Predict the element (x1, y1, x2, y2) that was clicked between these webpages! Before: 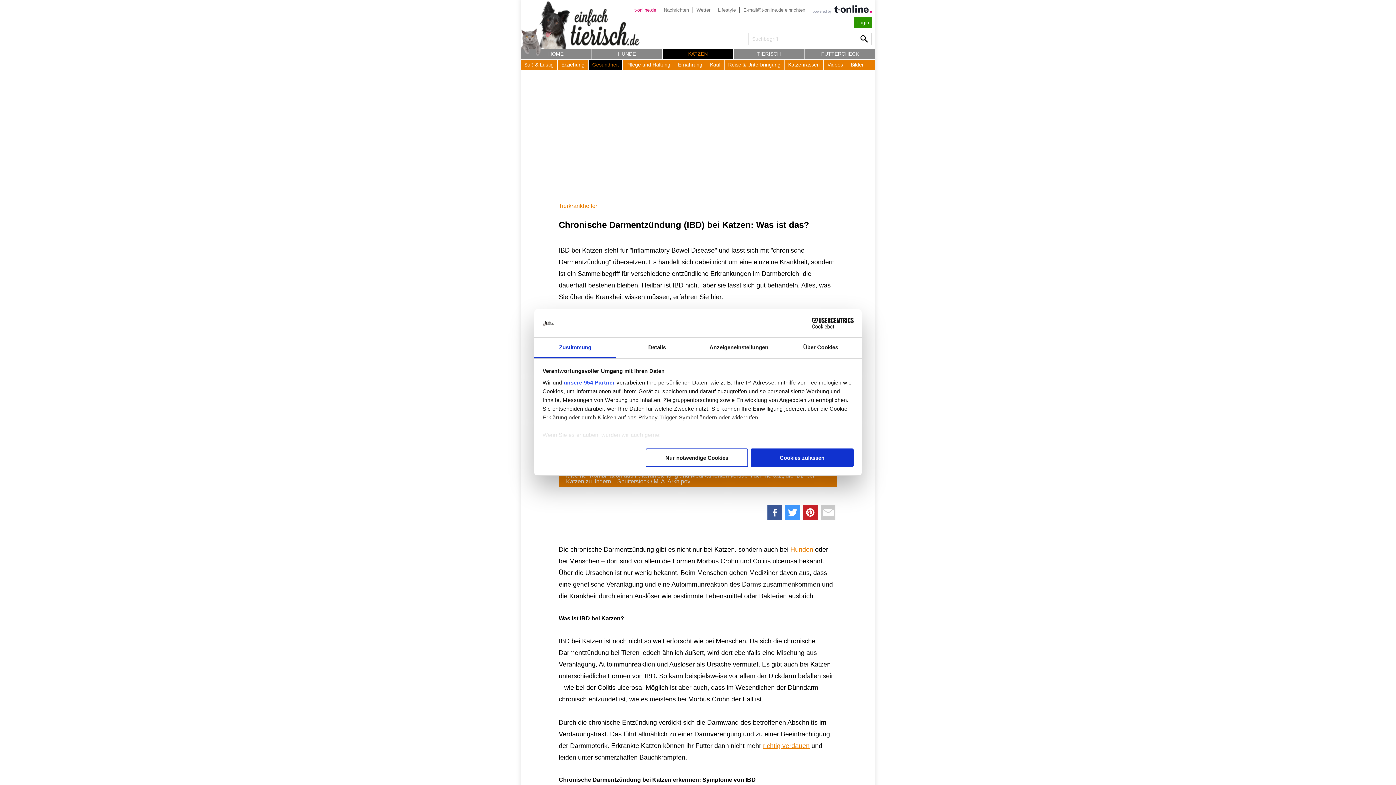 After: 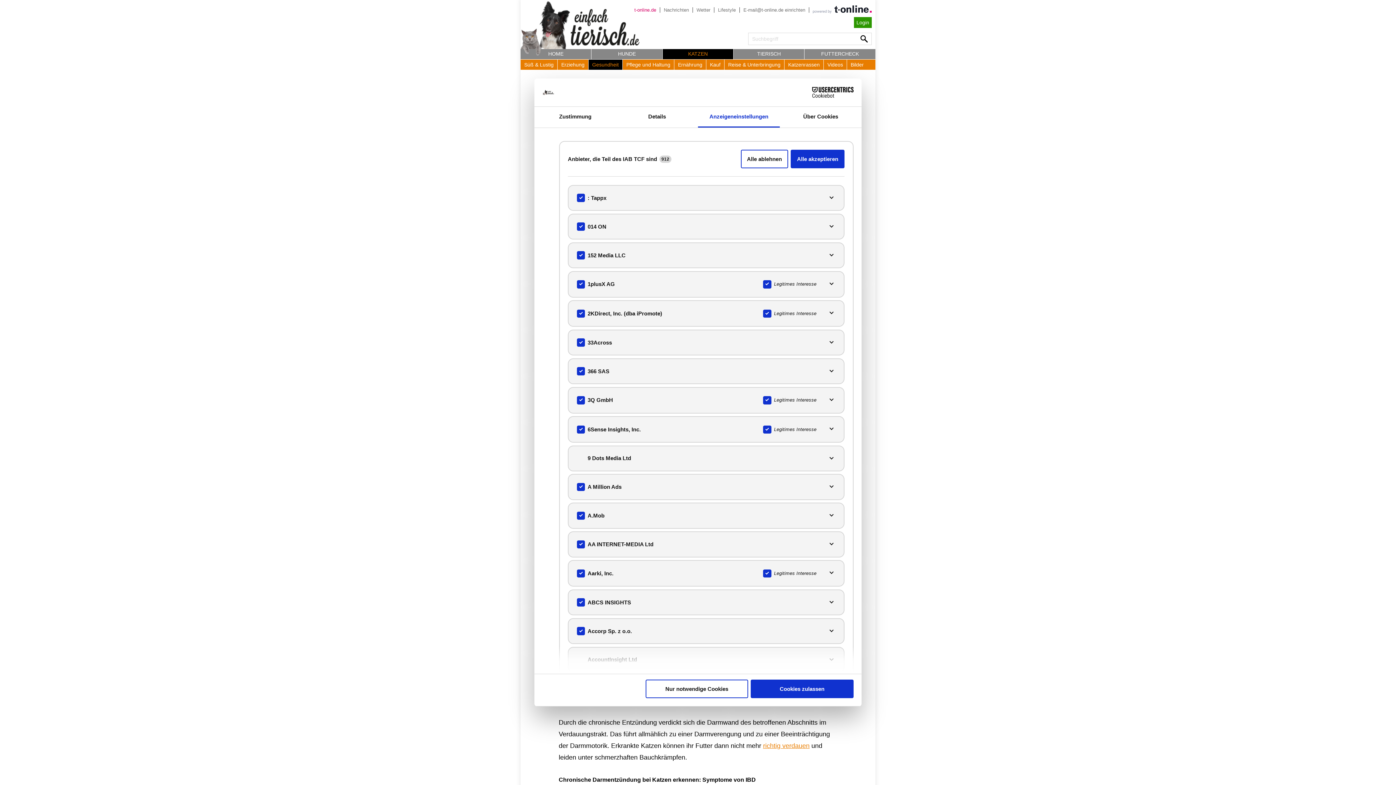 Action: label: unsere 954 Partner bbox: (563, 379, 615, 385)